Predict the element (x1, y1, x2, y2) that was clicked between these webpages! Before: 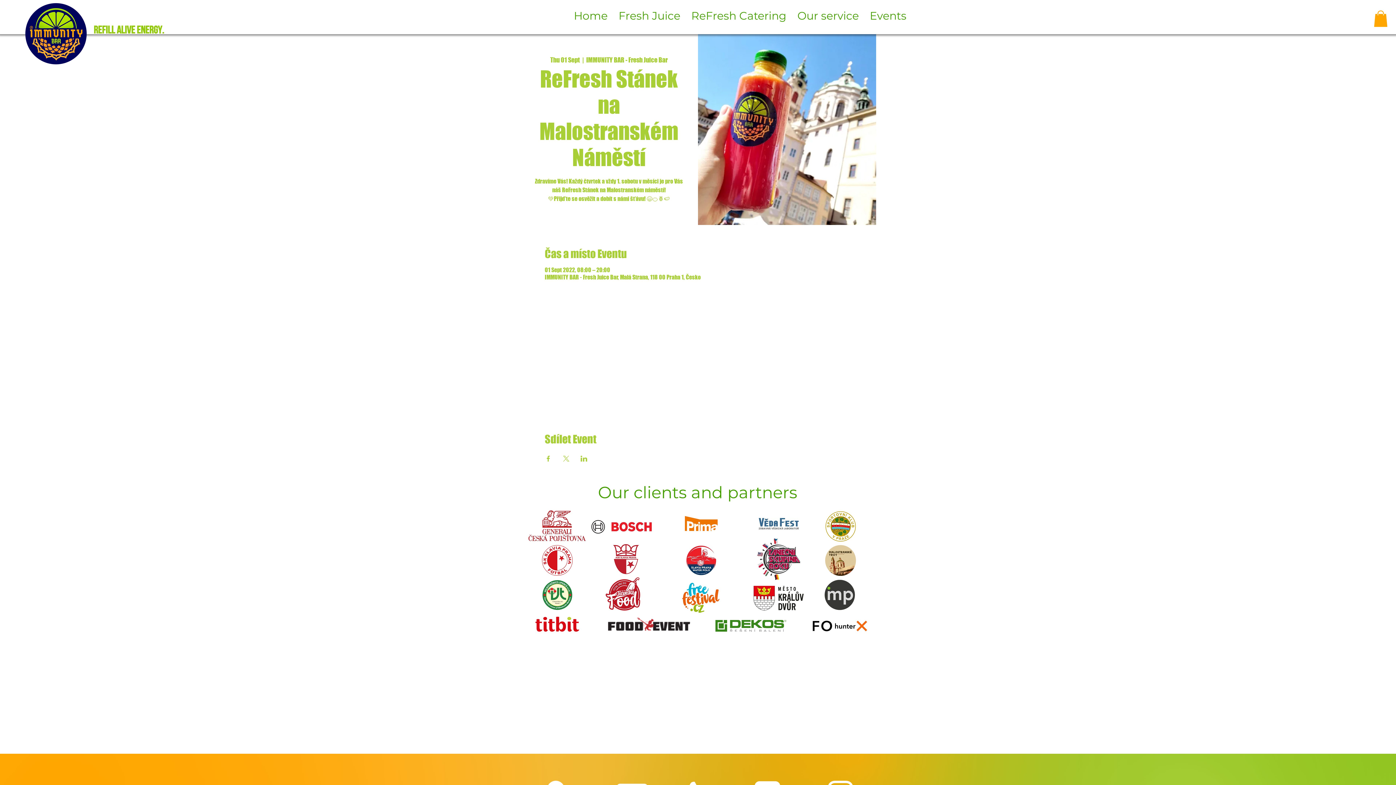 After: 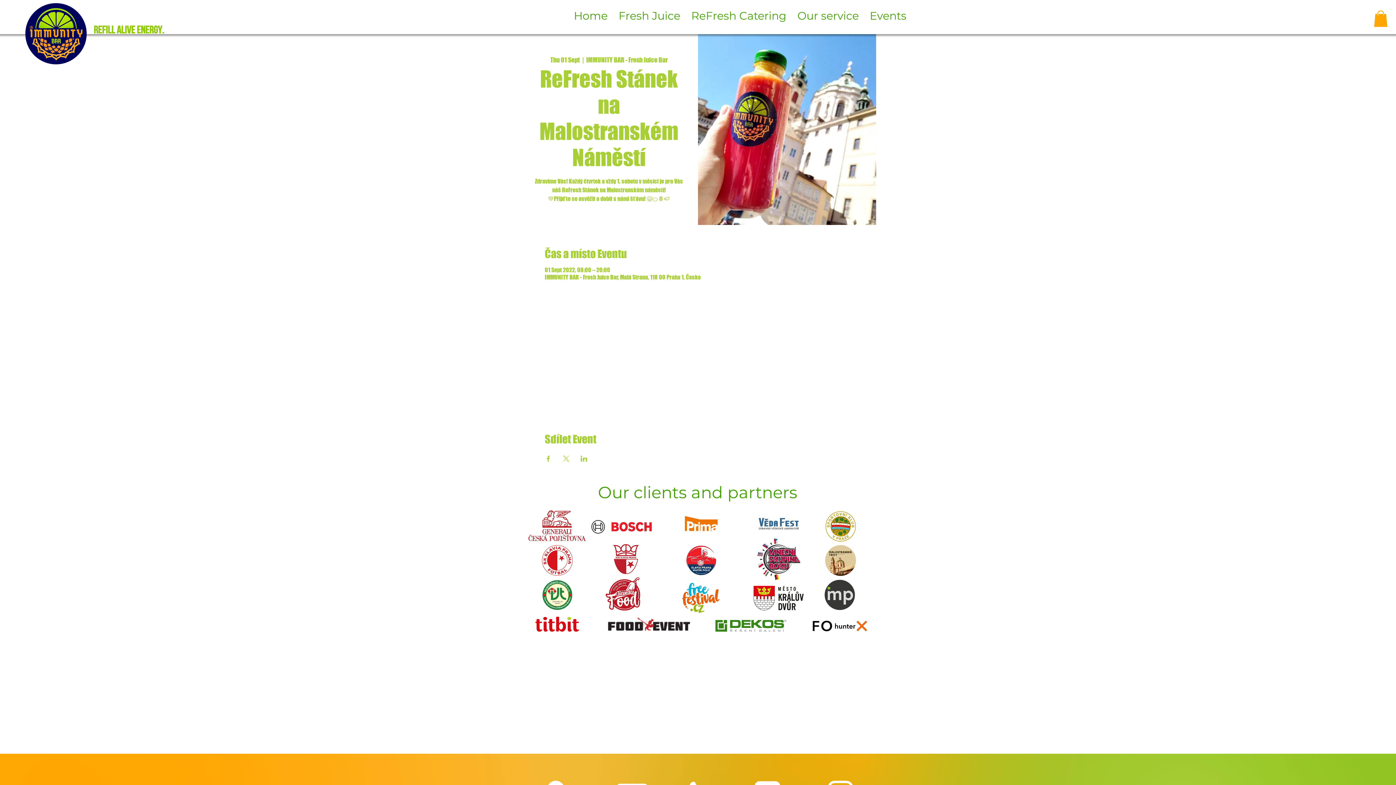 Action: bbox: (562, 456, 569, 461) label: Share event on X